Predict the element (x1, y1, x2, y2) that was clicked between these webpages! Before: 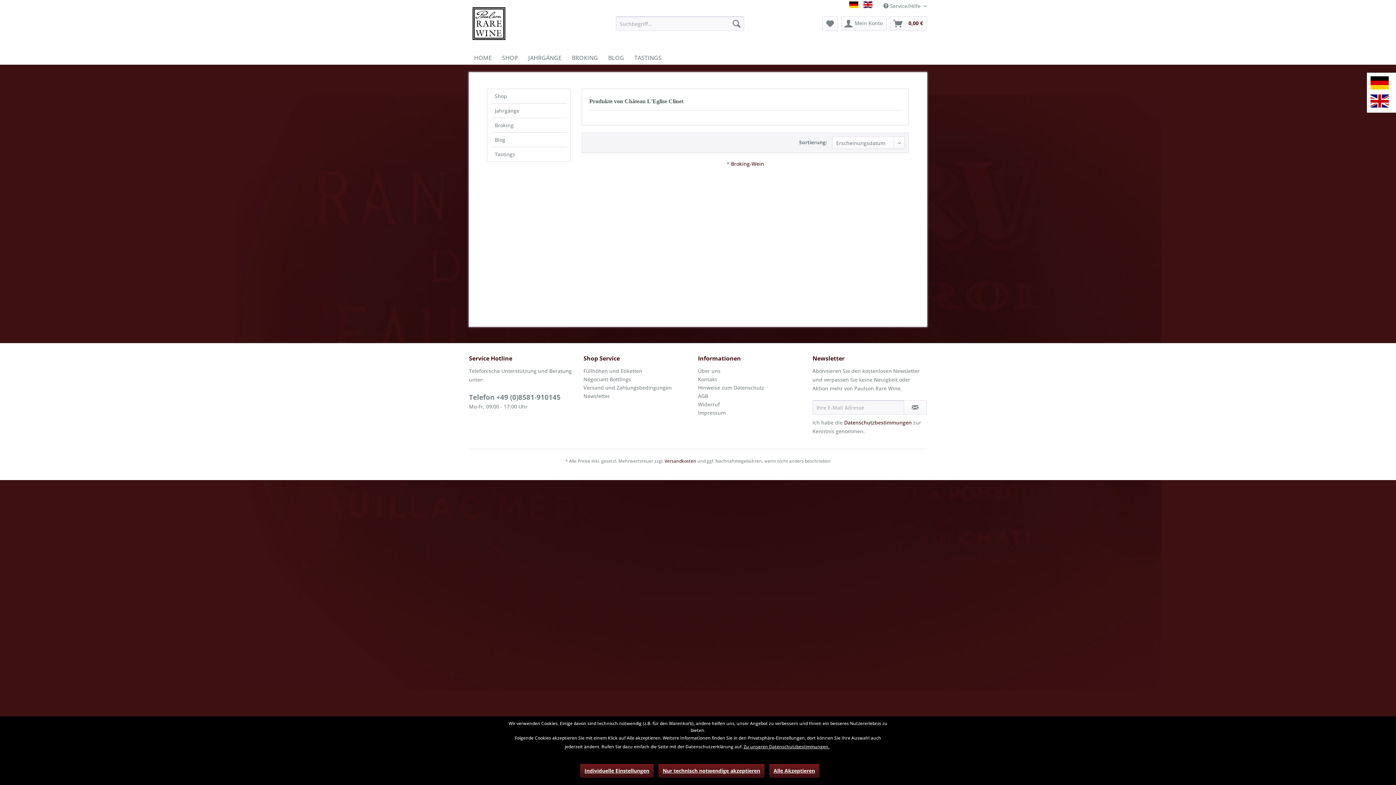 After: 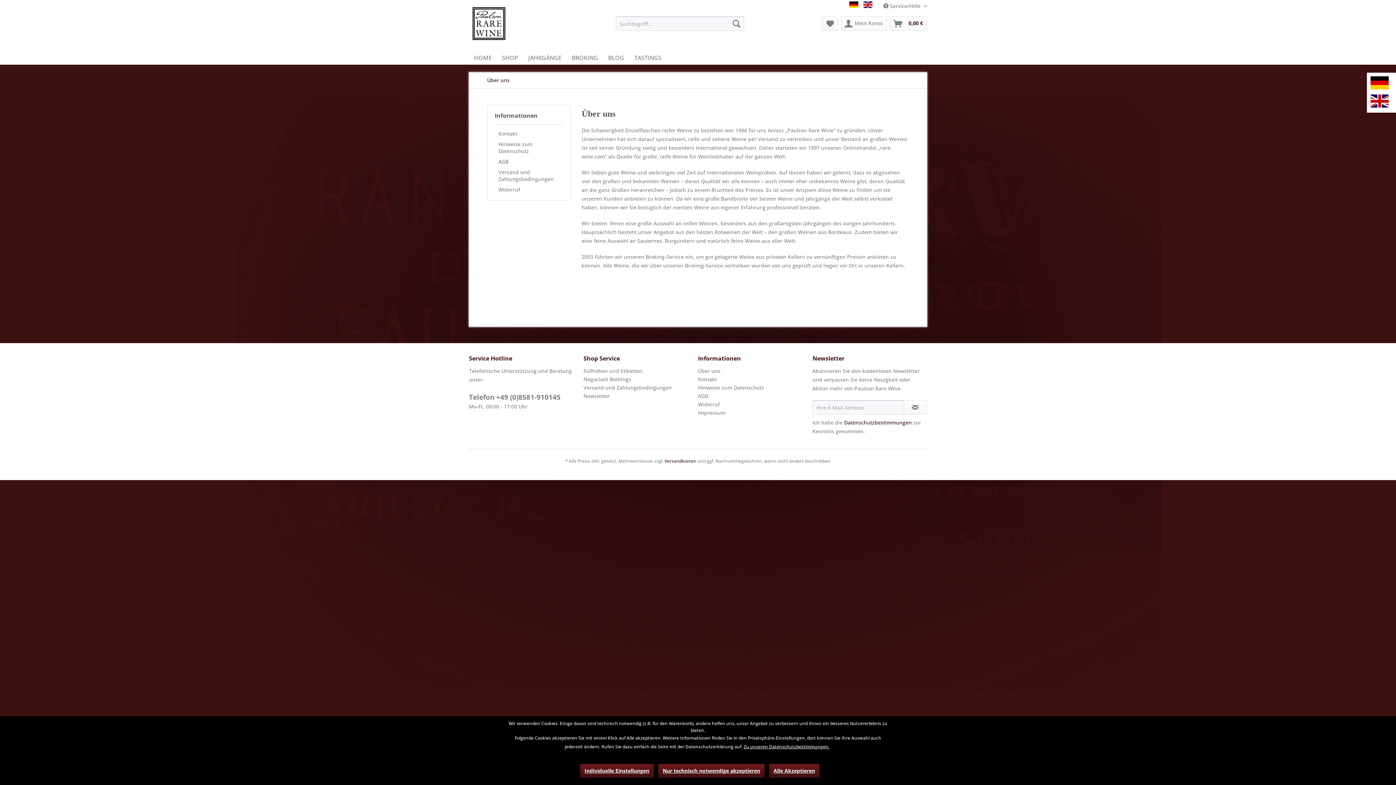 Action: bbox: (698, 366, 809, 375) label: Über uns